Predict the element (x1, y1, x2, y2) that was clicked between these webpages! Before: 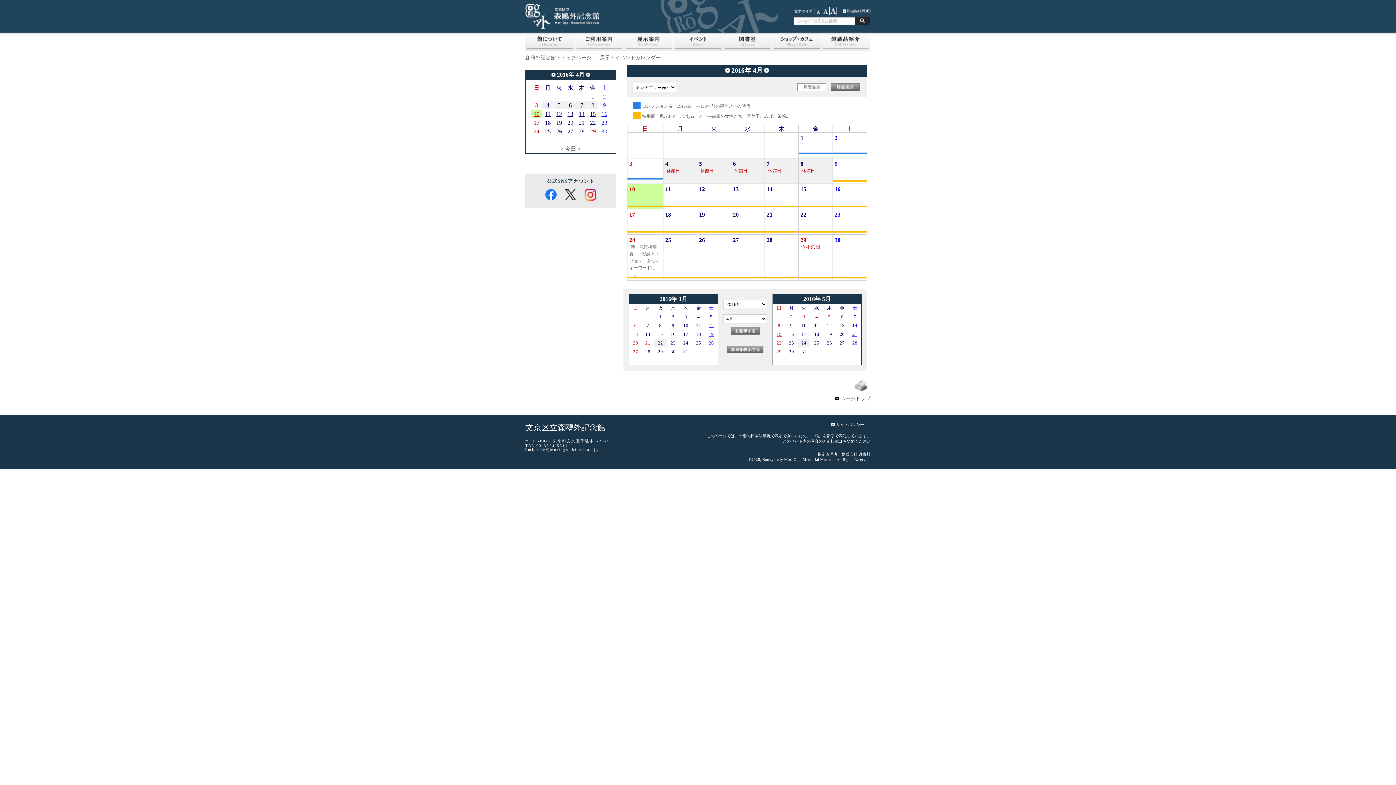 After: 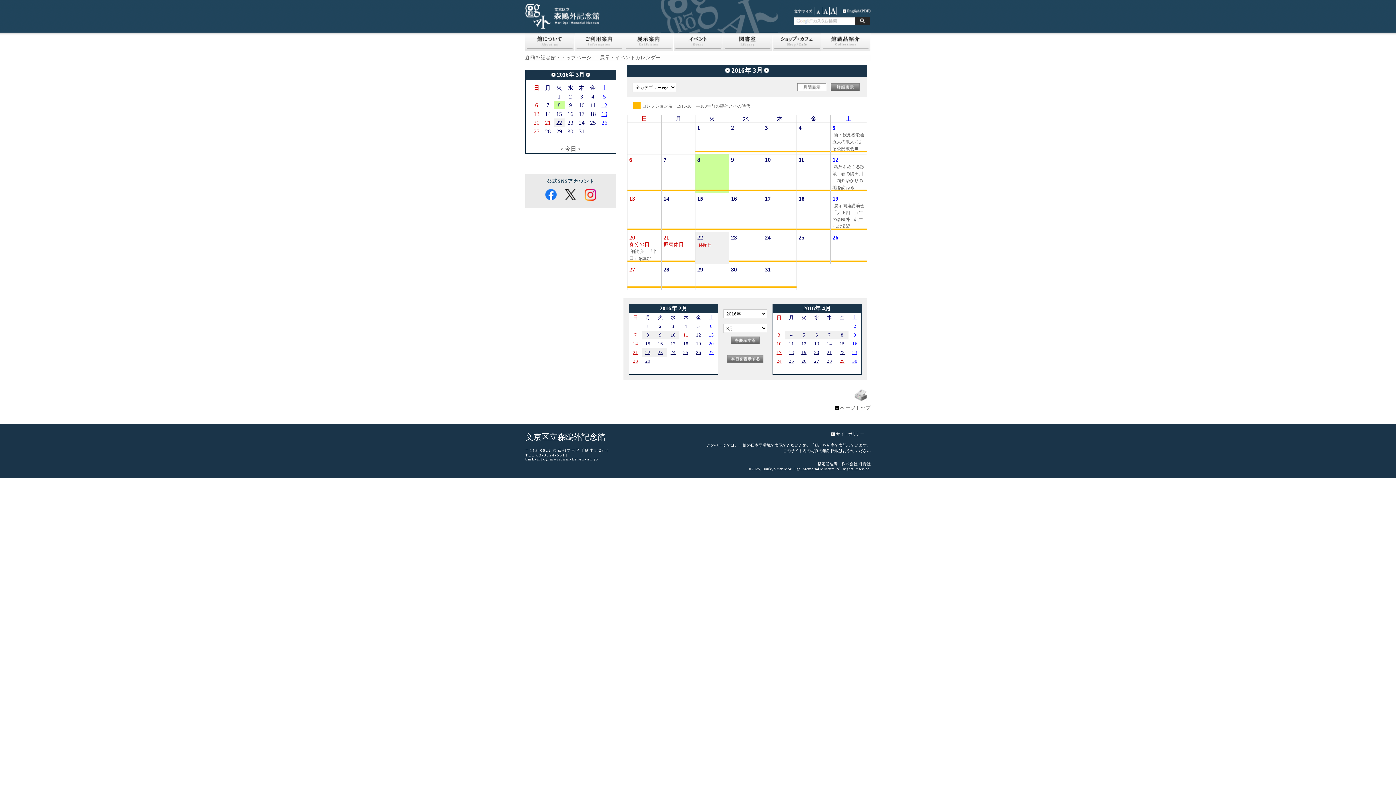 Action: label: 8 bbox: (659, 322, 661, 328)